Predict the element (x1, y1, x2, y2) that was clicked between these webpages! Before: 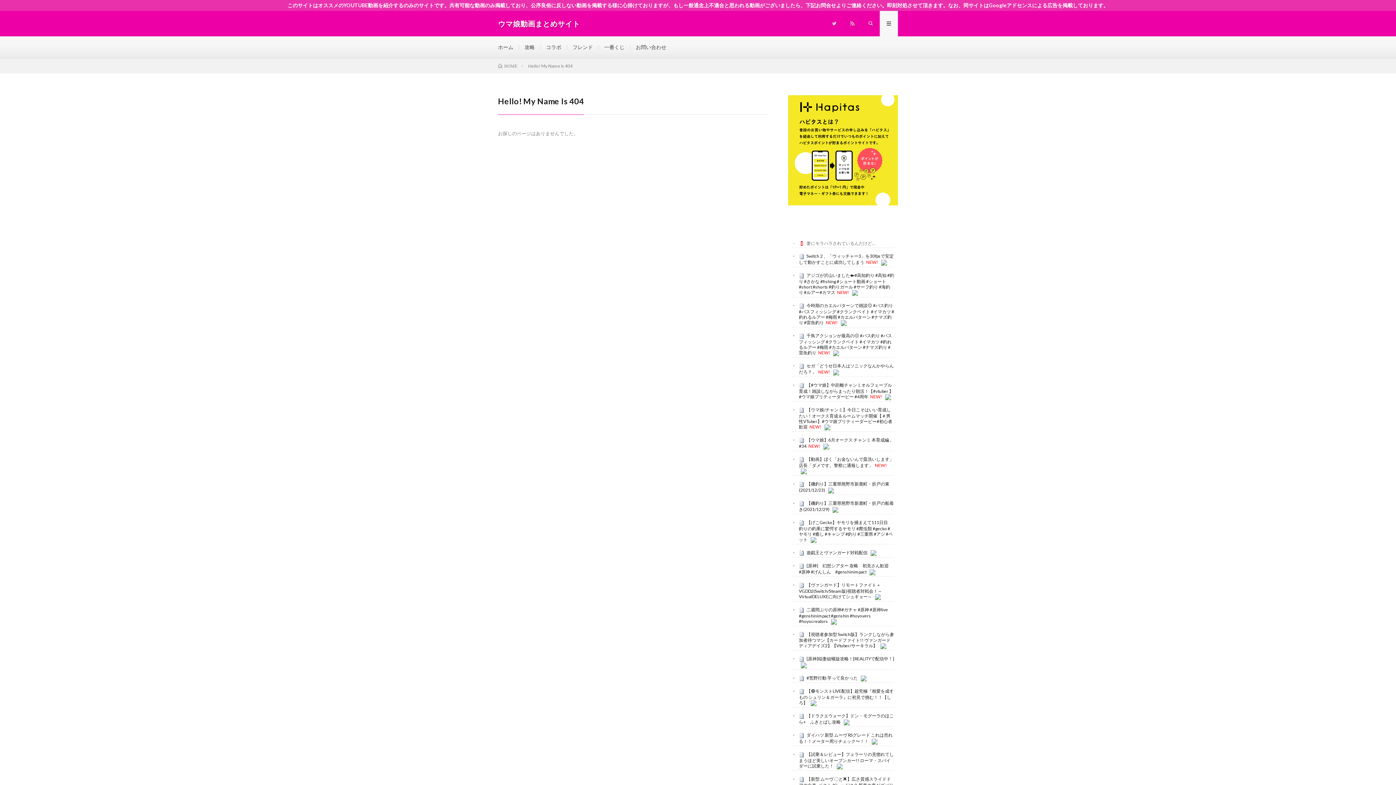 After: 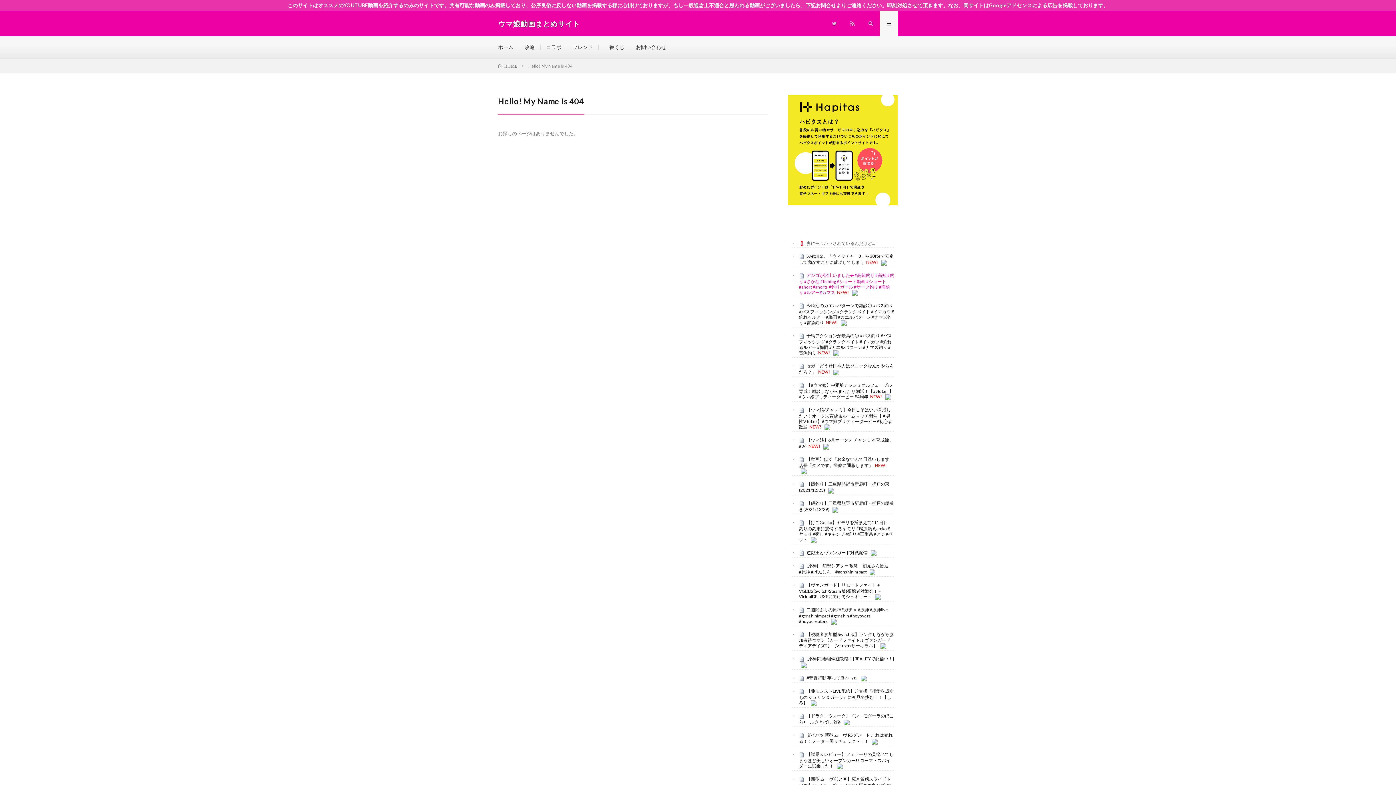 Action: label: アジゴが沢山いました🐟️#高知釣り #高知 #釣り #さかな #fishing #ショート動画 #ショート #short #shorts #釣りガール #サーフ釣り #海釣り #ルアー#カマス bbox: (799, 272, 894, 295)